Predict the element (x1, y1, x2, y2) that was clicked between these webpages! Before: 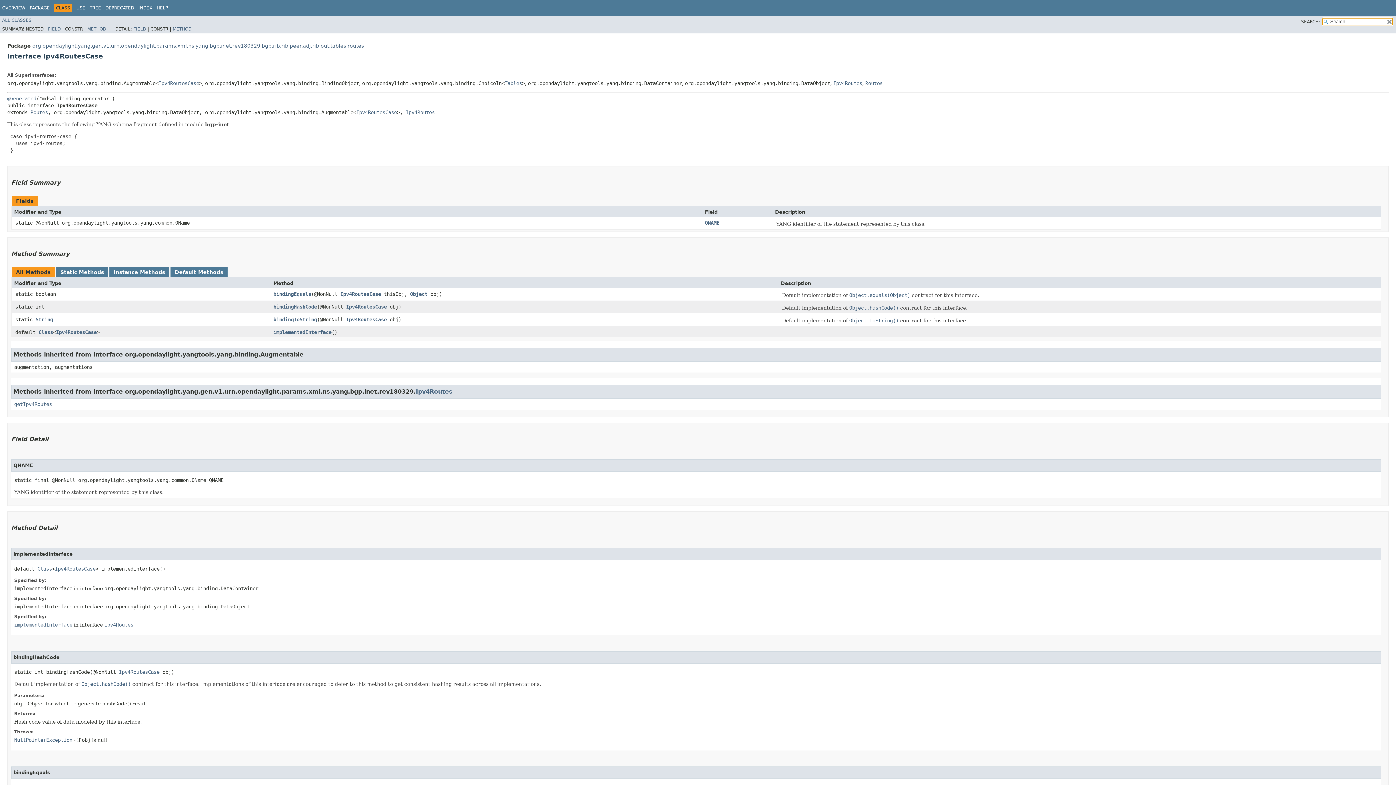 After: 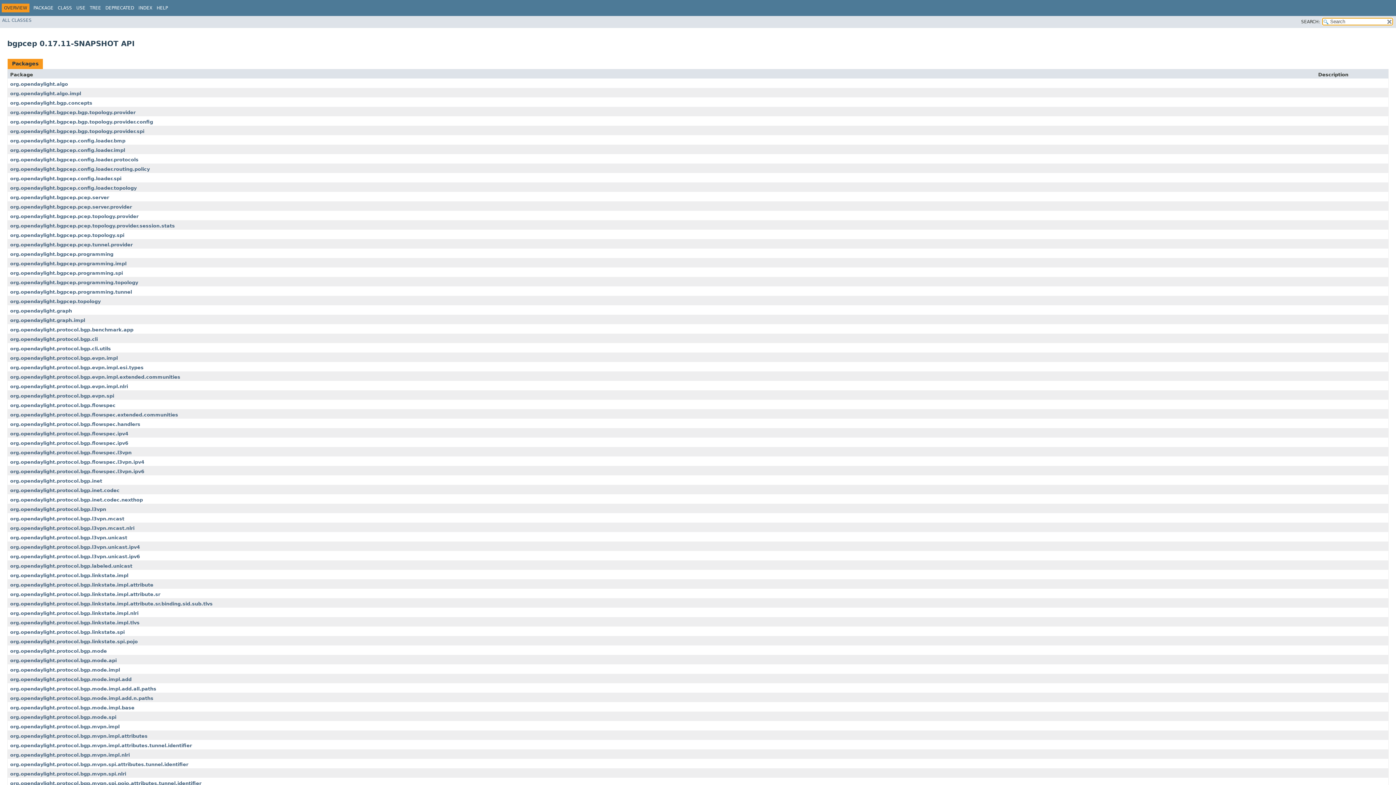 Action: label: OVERVIEW bbox: (2, 5, 25, 10)